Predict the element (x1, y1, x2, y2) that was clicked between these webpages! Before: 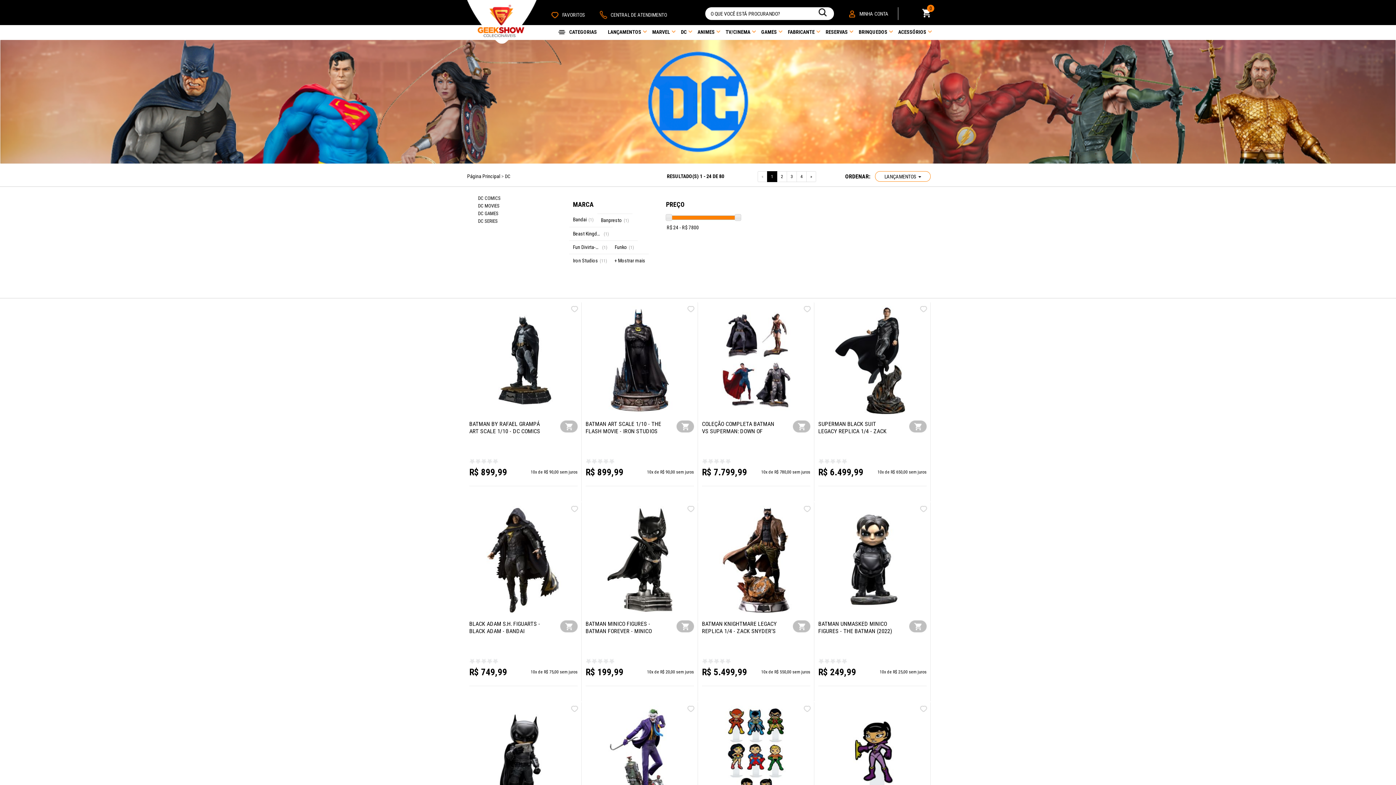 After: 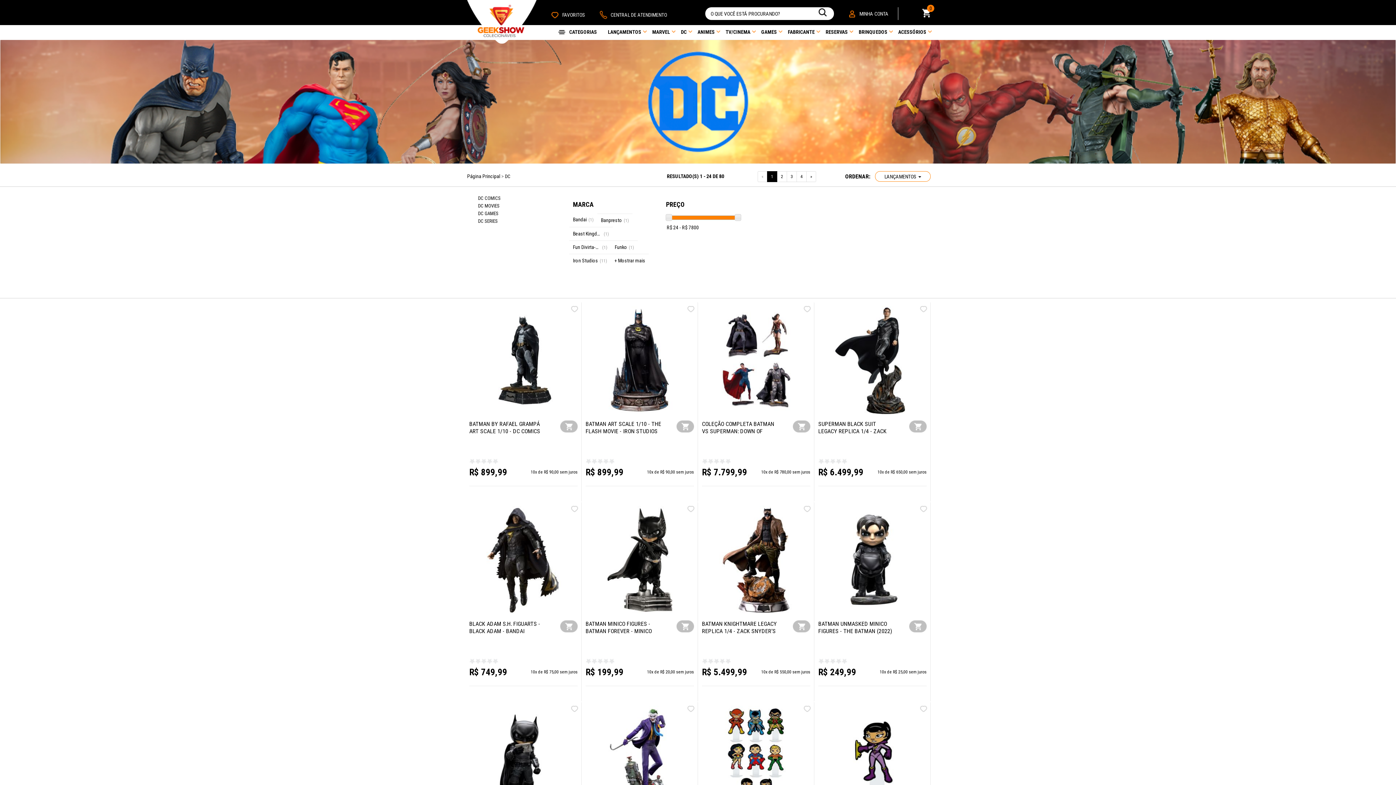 Action: bbox: (836, 458, 841, 464) label: on